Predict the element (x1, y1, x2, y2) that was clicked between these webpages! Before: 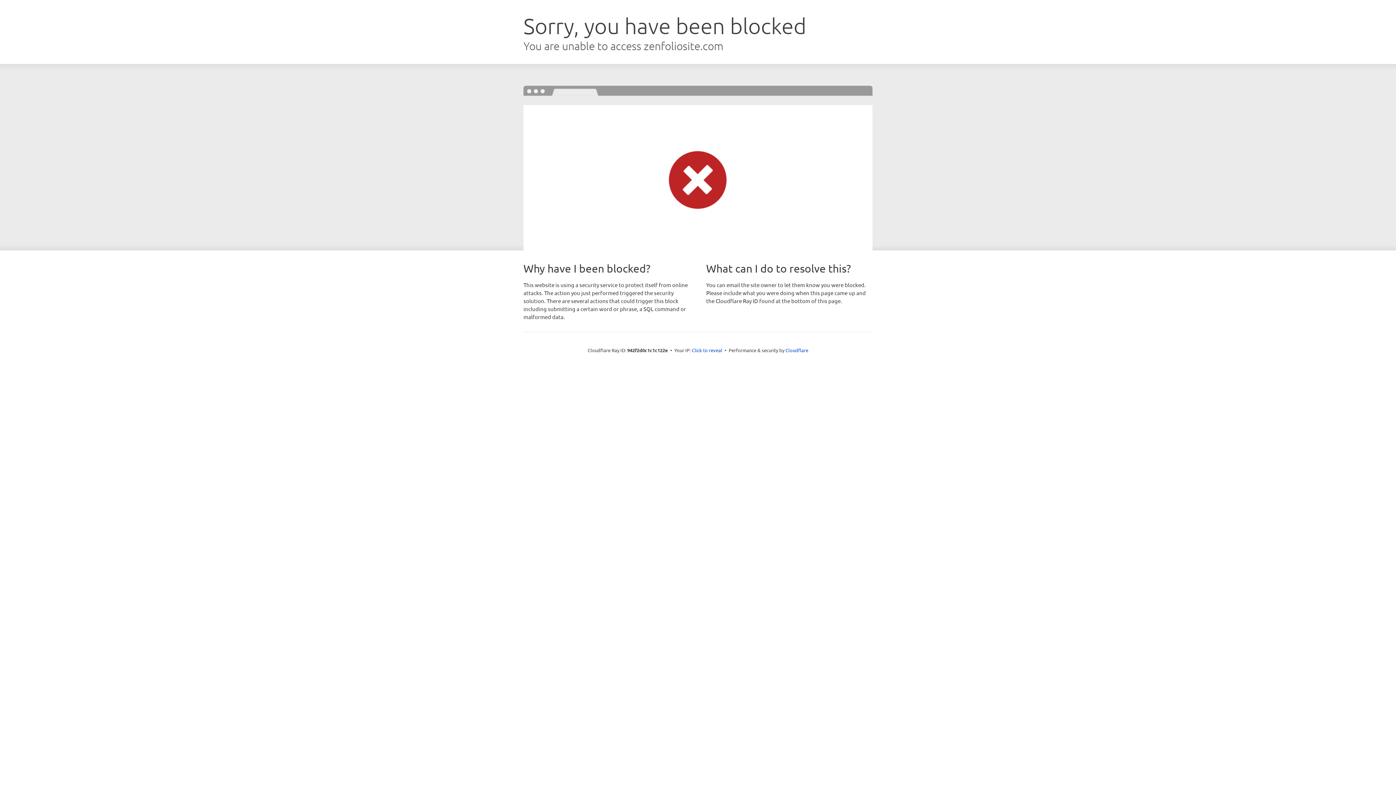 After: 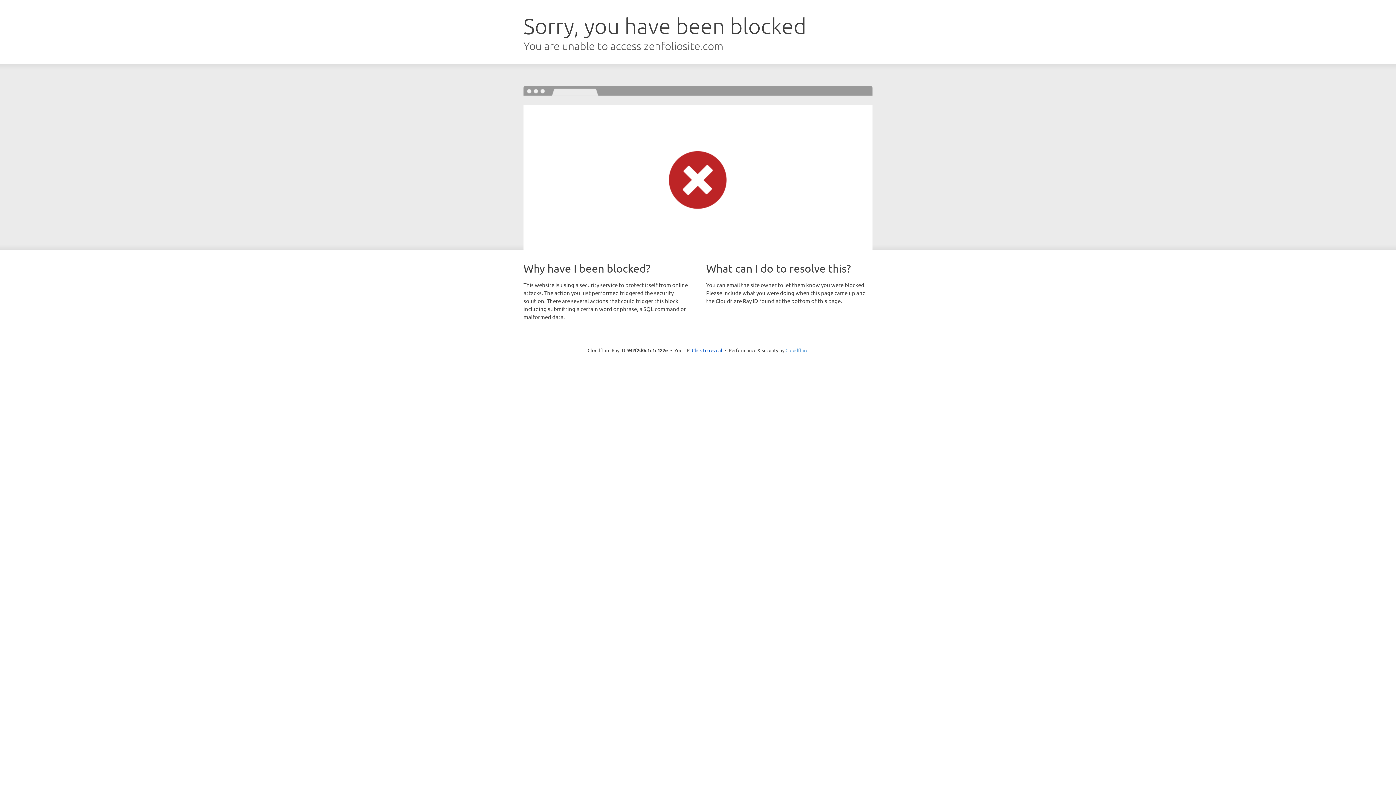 Action: bbox: (785, 347, 808, 353) label: Cloudflare